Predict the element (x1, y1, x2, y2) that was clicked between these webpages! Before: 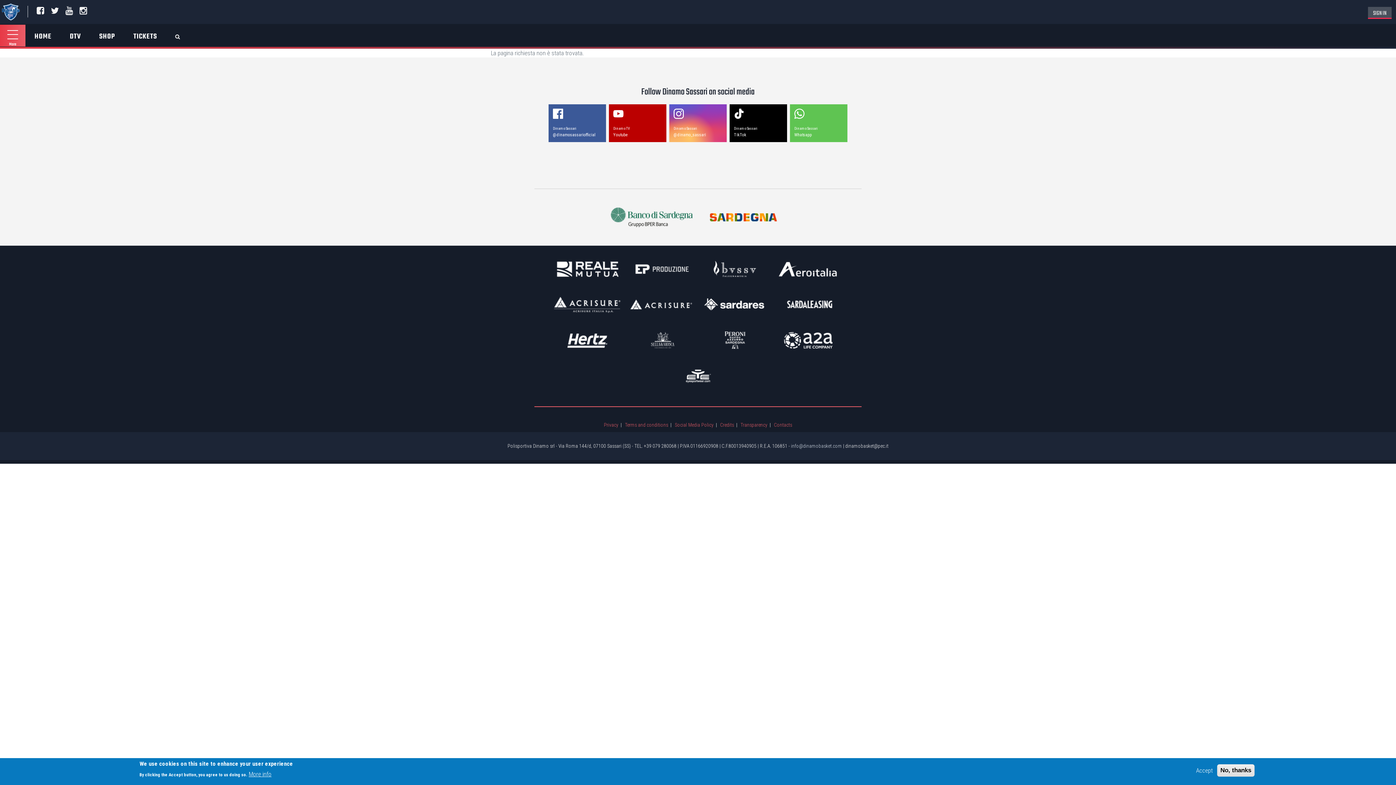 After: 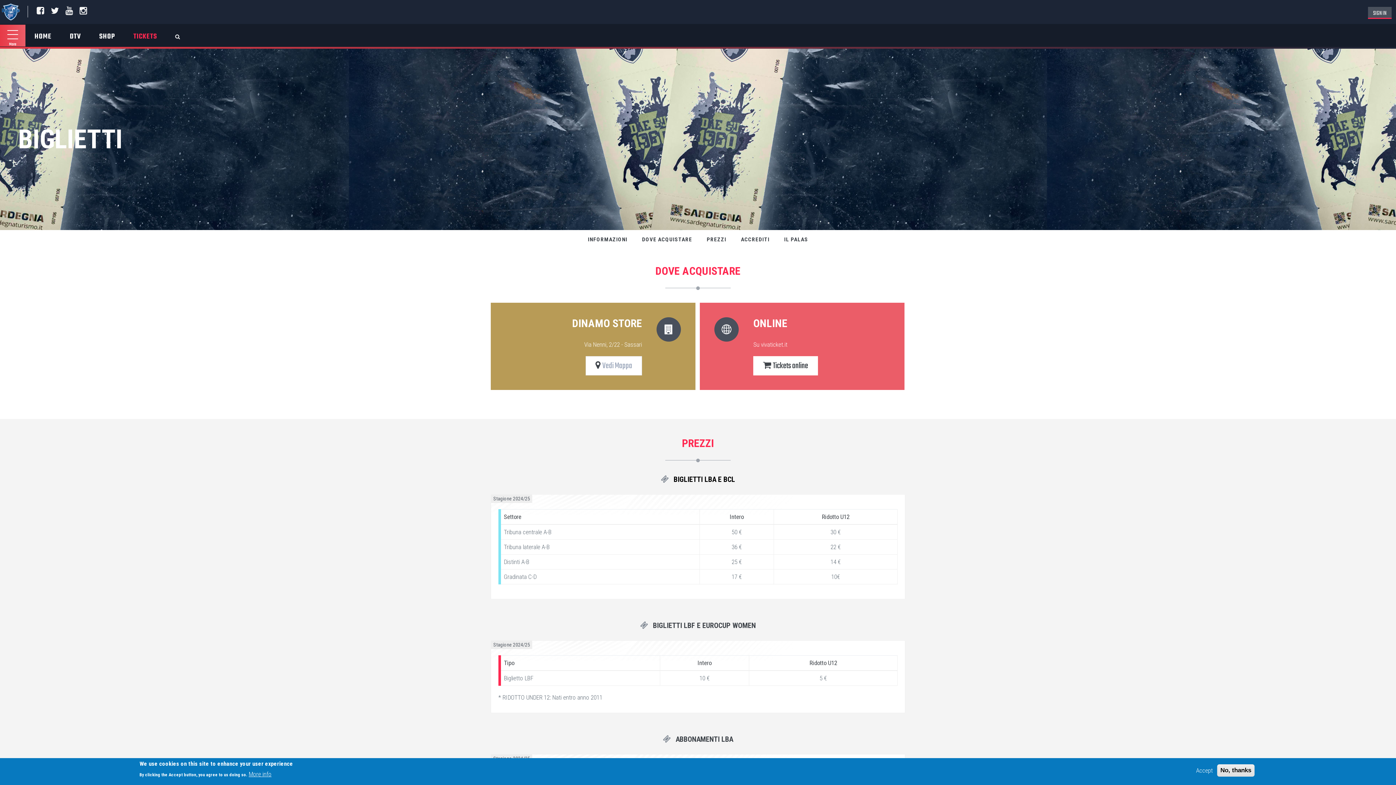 Action: label: TICKETS bbox: (124, 24, 166, 46)